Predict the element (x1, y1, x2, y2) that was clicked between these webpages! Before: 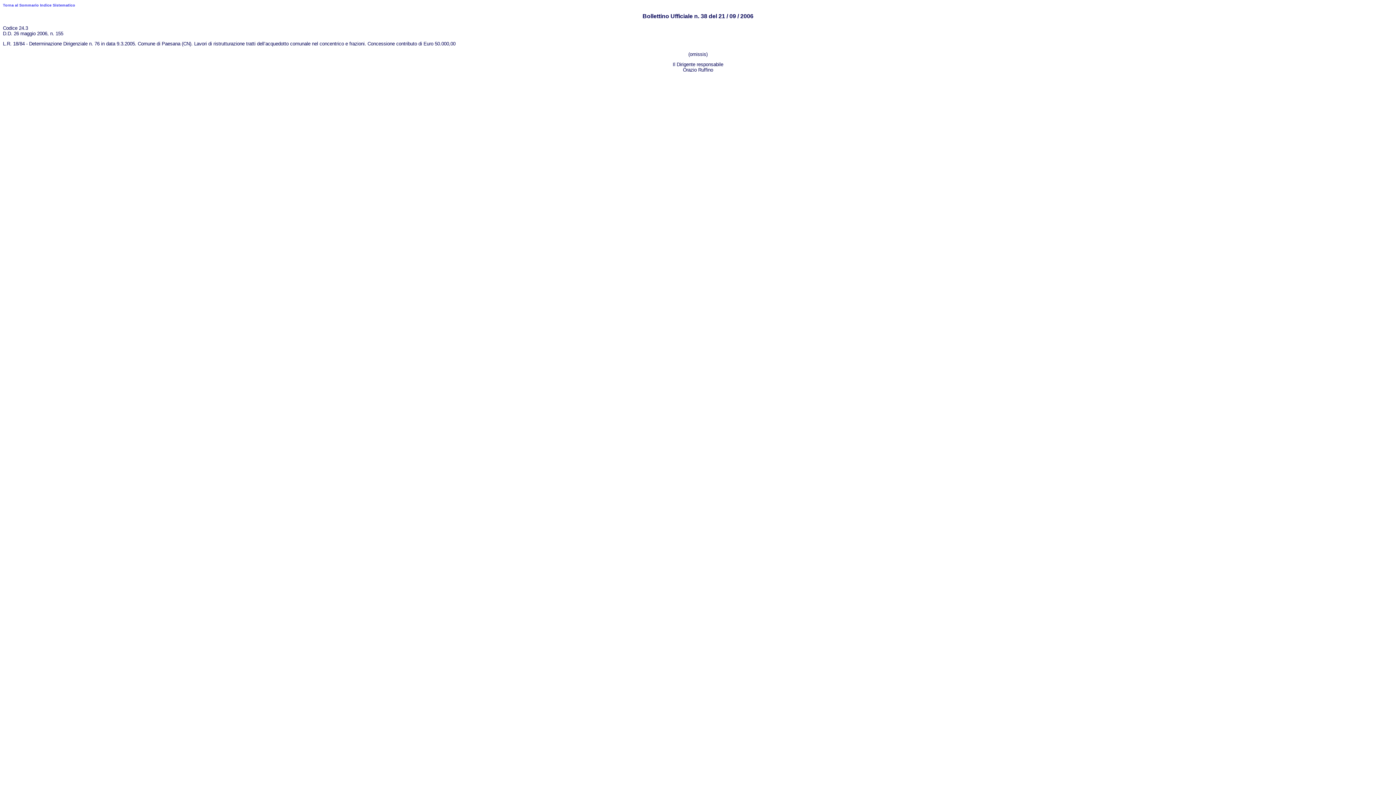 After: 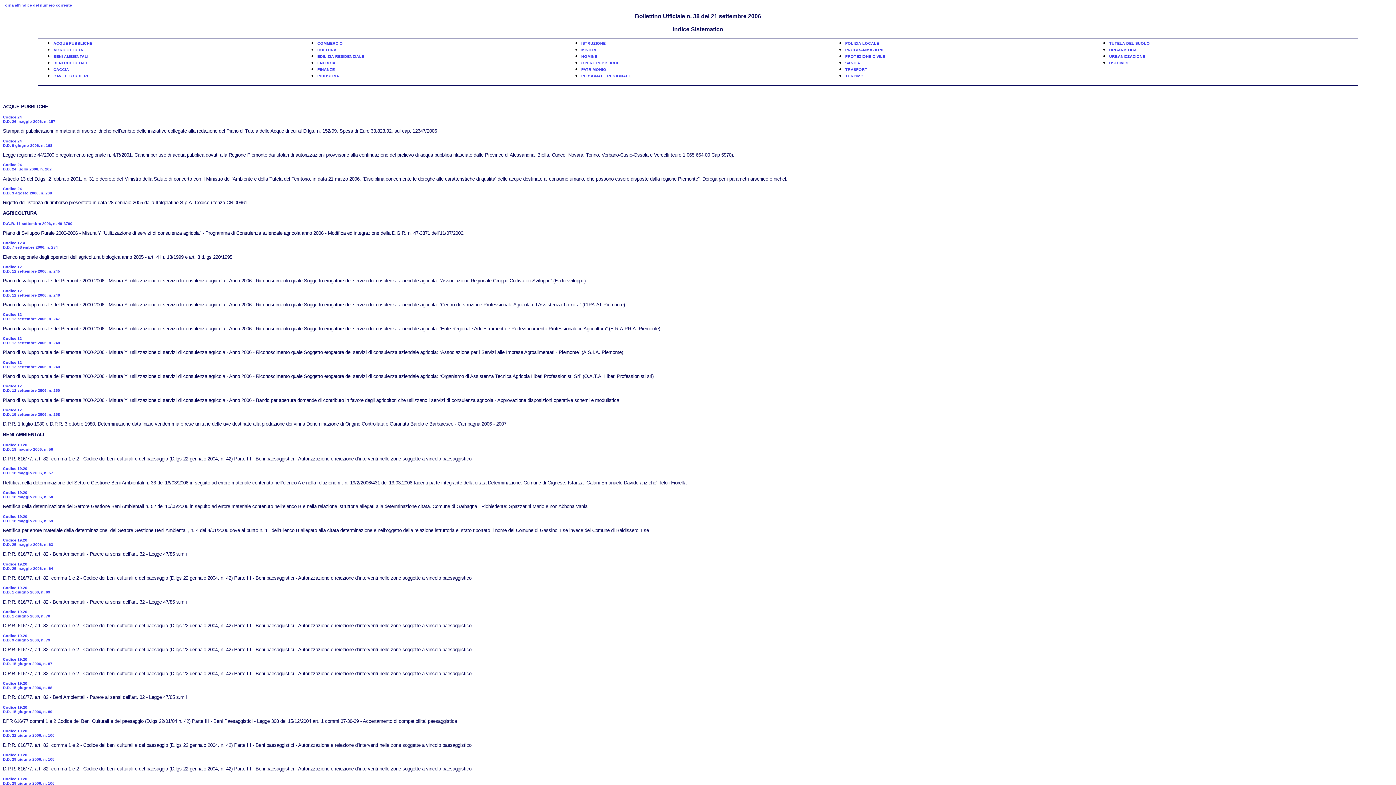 Action: bbox: (2, 2, 75, 7) label: Torna al Sommario Indice Sistematico